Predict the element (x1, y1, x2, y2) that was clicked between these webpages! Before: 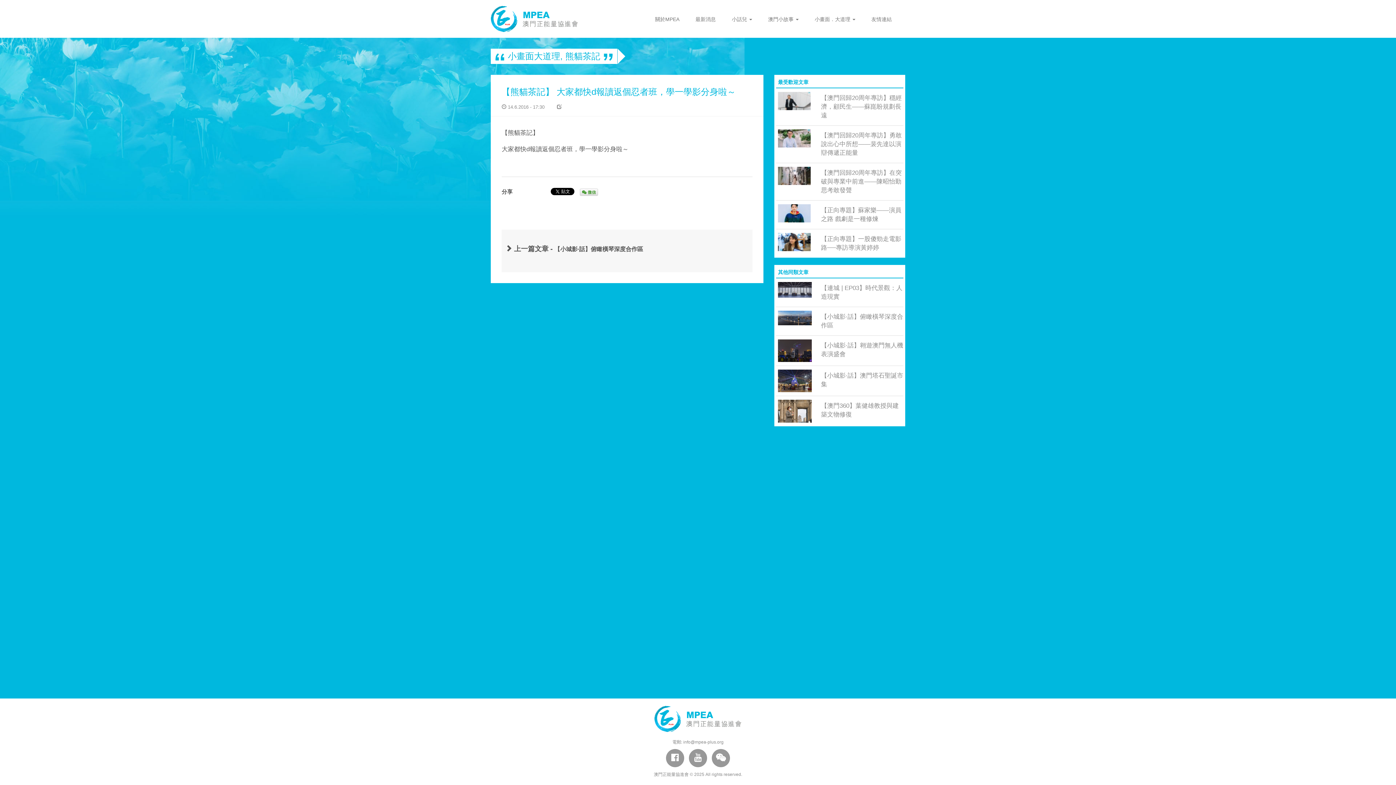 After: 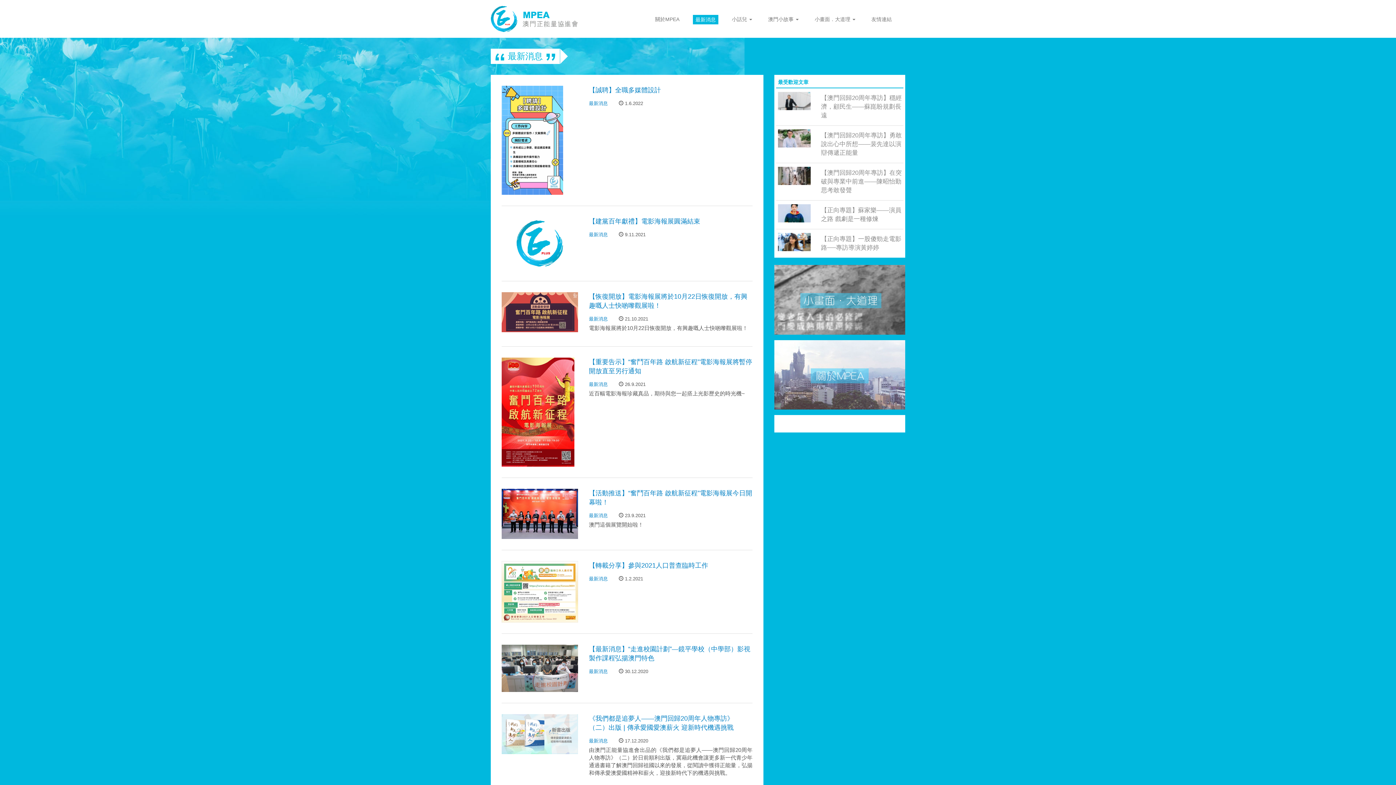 Action: label: 最新消息 bbox: (693, 14, 718, 23)